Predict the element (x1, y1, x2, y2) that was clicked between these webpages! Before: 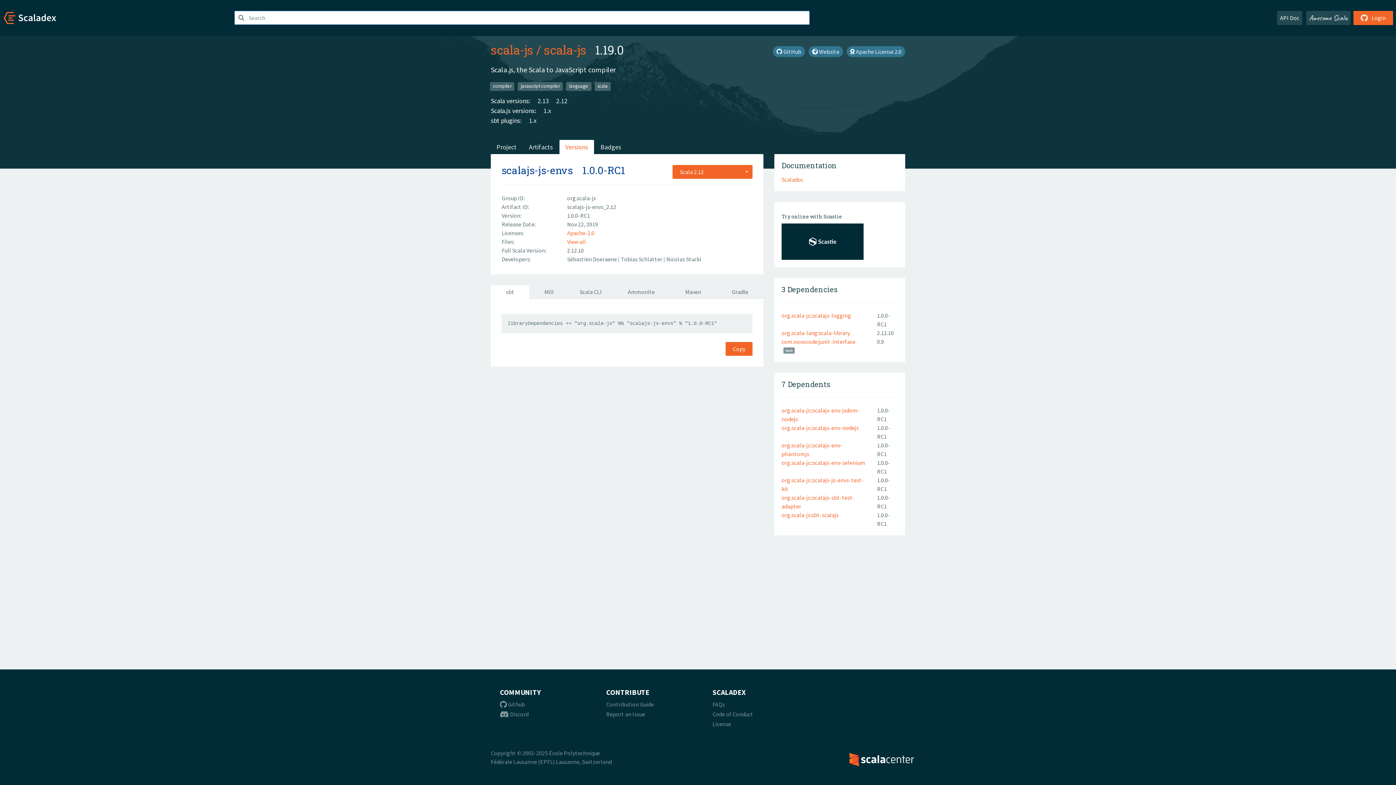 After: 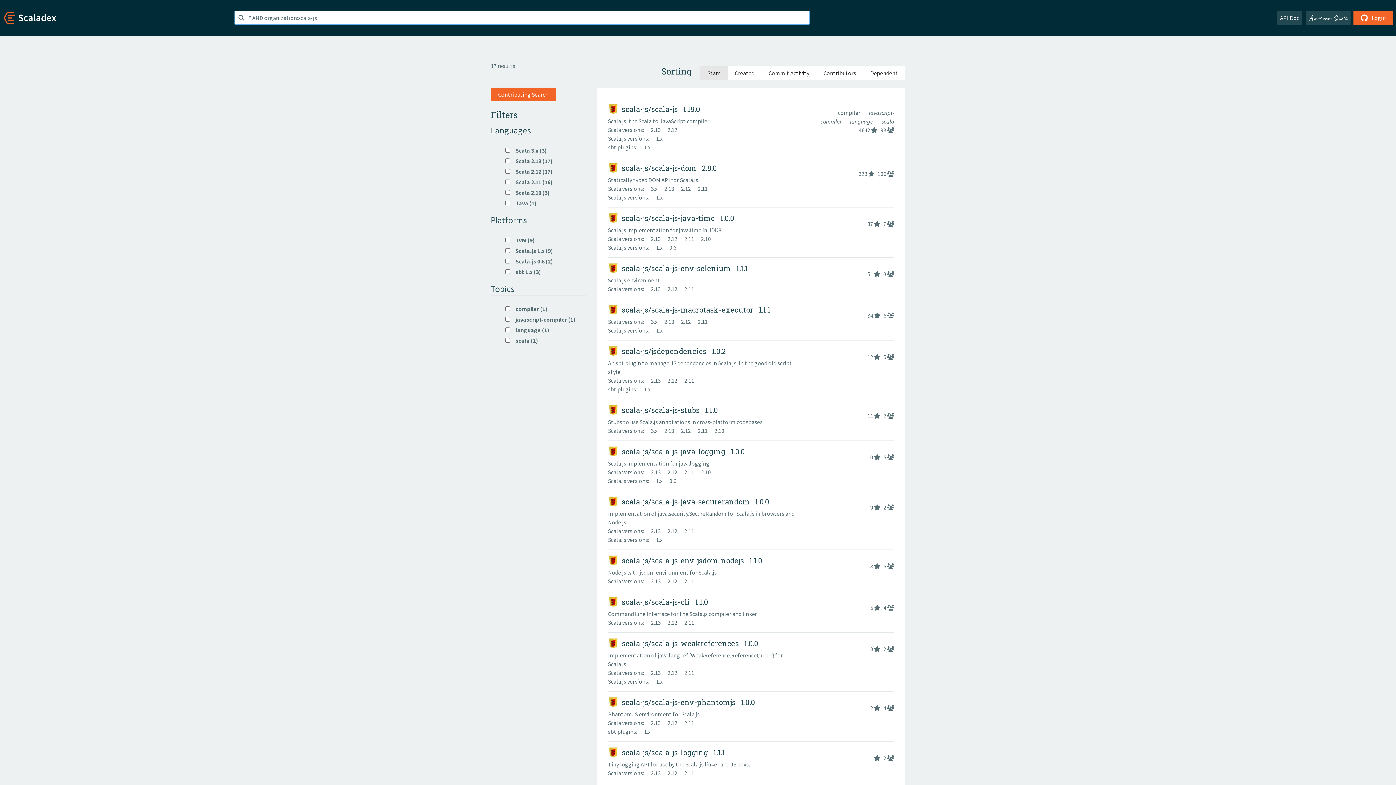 Action: label: scala-js bbox: (490, 41, 533, 57)